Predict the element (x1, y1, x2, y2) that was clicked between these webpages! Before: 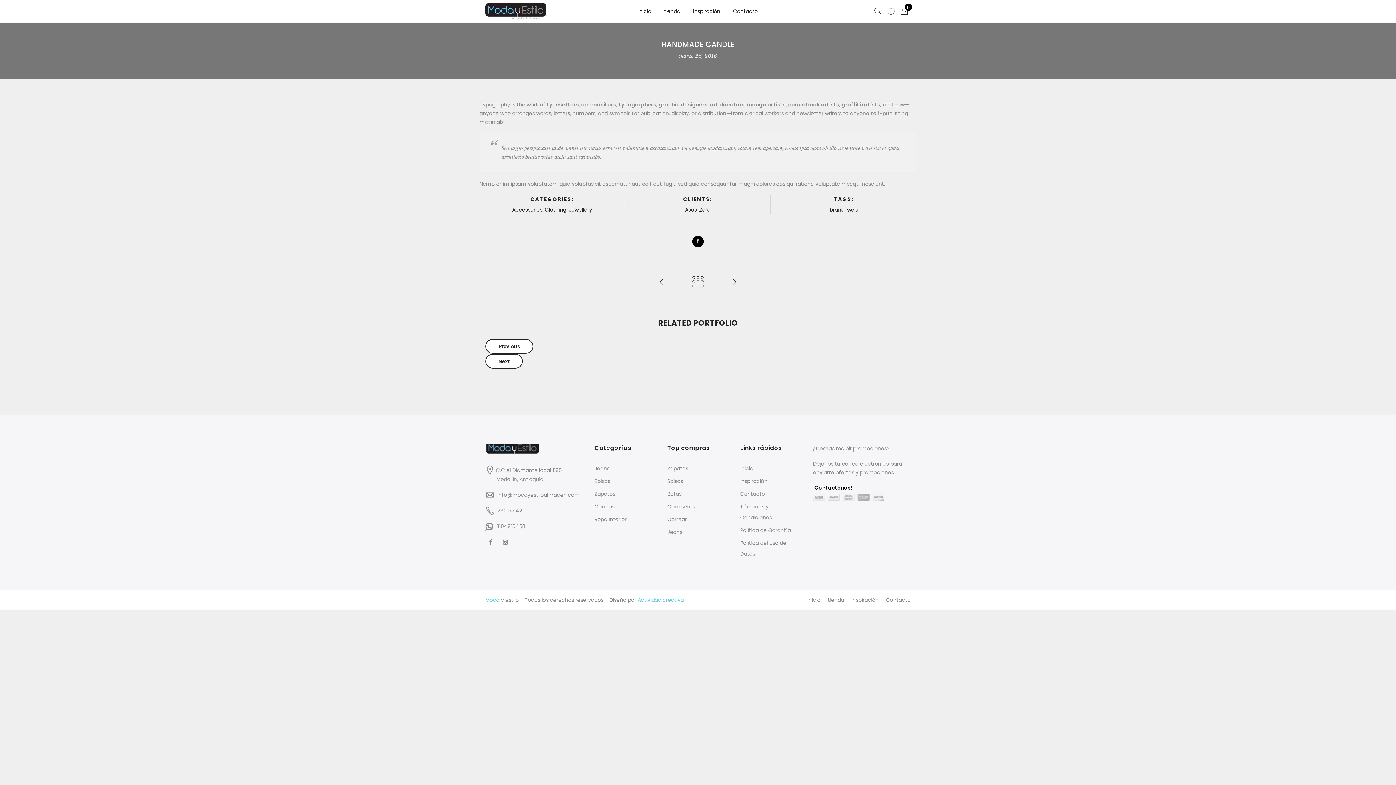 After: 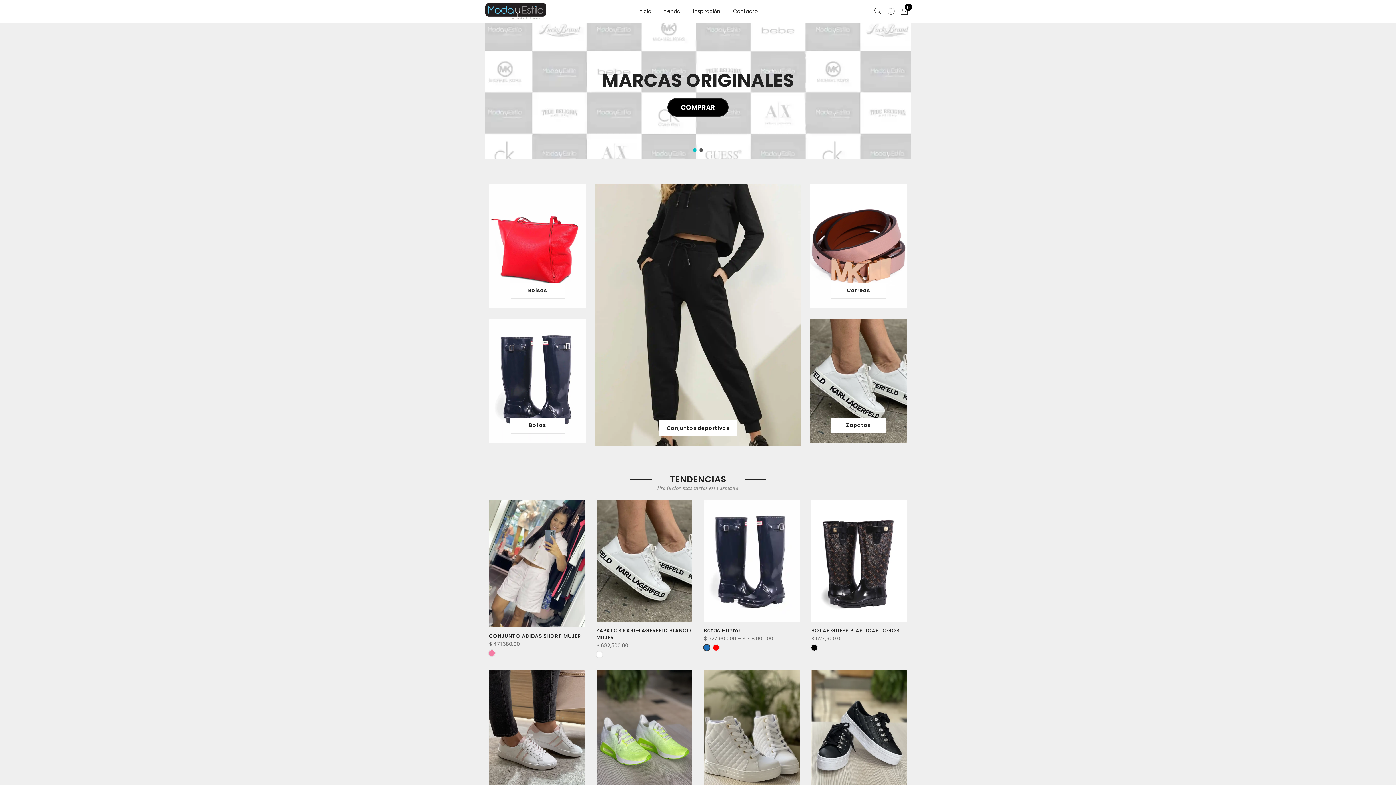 Action: label: Inicio bbox: (807, 596, 820, 604)